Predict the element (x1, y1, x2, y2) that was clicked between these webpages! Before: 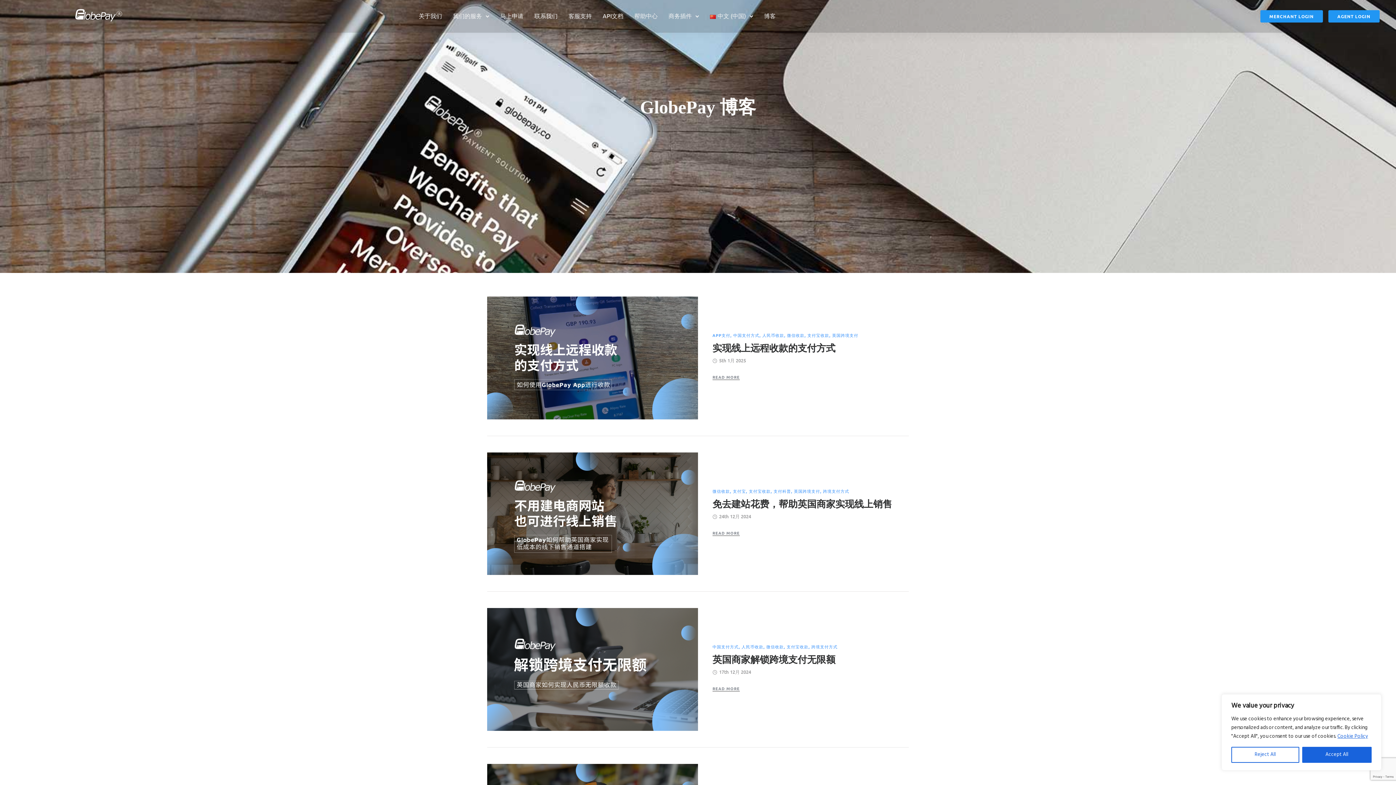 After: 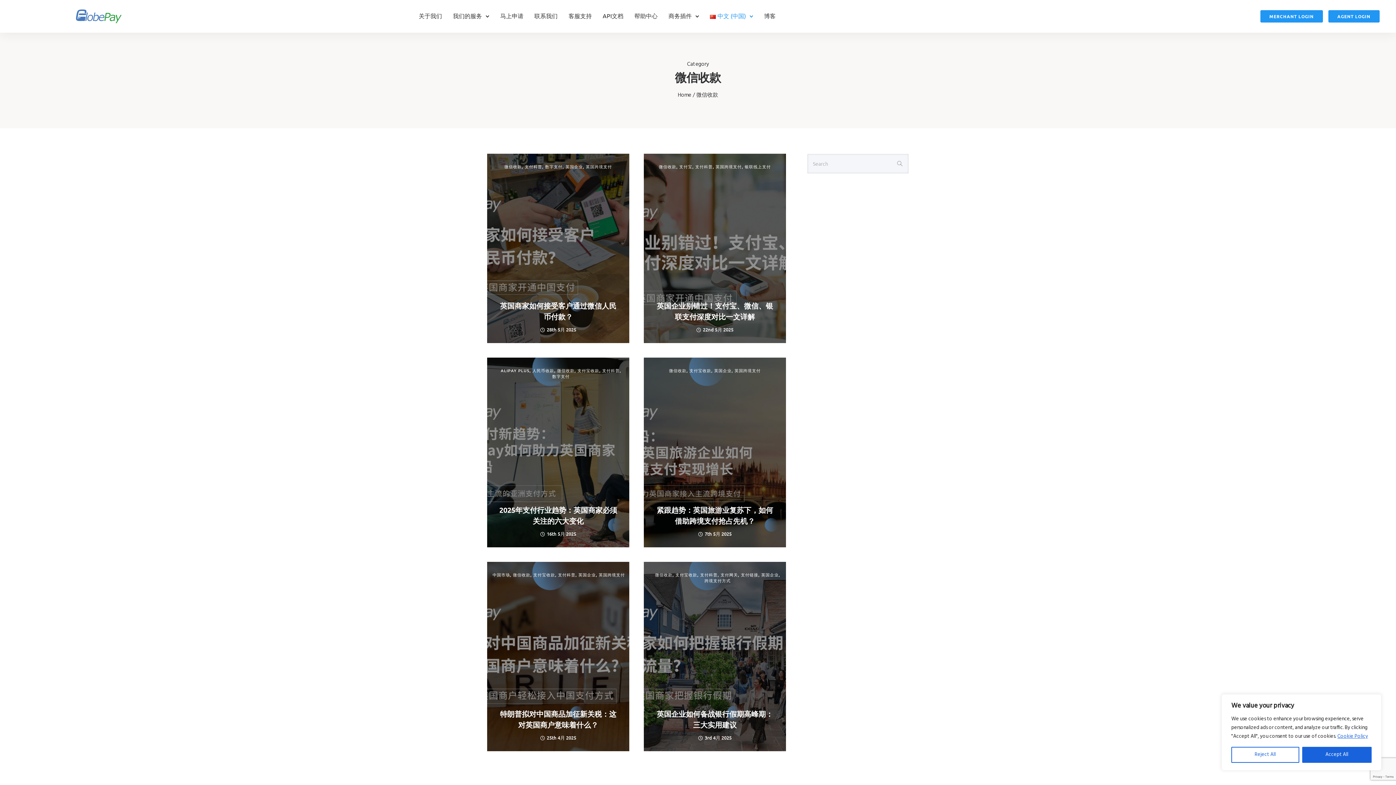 Action: label: 微信收款 bbox: (787, 333, 804, 337)